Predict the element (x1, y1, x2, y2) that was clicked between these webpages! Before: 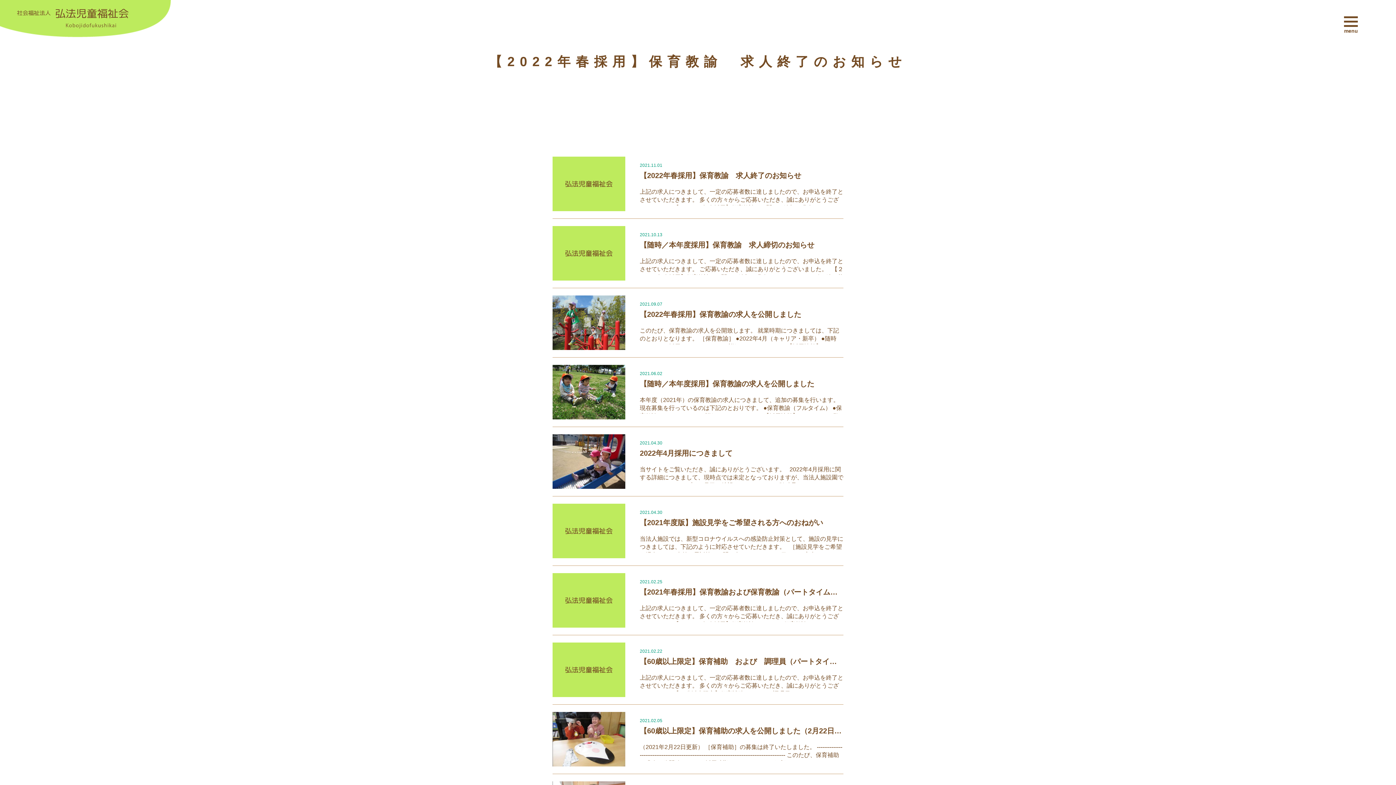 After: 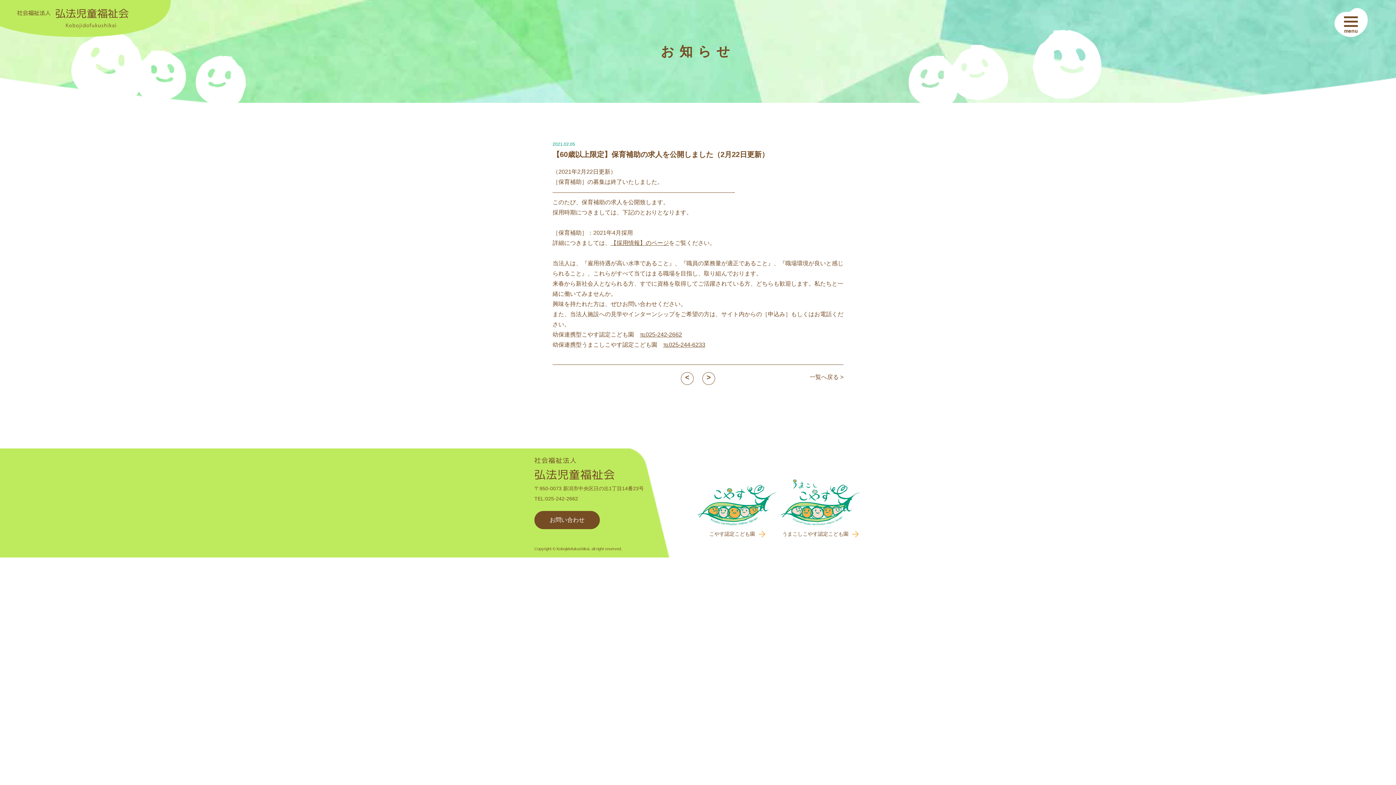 Action: label: 2021.02.05
【60歳以上限定】保育補助の求人を公開しました（2月22日更新）
（2021年2月22日更新） ［保育補助］の募集は終了いたしました。 ---------------------------------------------------------------------------------------------- このたび、保育補助の求人を公開致します。 採用時期につきましては、下記のとおりとなります。   ［保育補助］：2021年4月採用 詳細につきましては、【採用情報】のページをご覧ください。   当法人は、『雇用待遇が高い水準であること』、『職員の業務量が適正であること』、『職場環境が良いと感じられること』、これらがすべて当てはまる職場を目指し、取り組んでおります。 来春から新社会人となられる方、すでに資格を取得してご活躍されている方、どちらも歓迎します。私たちと一緒に働いてみませんか。 興味を持たれた方は、ぜひお問い合わせください。 また、当法人施設への見学やインターンシップをご希望の方は、サイト内からの［申込み］もしくはお電話ください。 幼保連携型こやす認定こども園　℡025-242-2662 幼保連携型うまこしこやす認定こども園　℡025-244-6233 bbox: (552, 705, 843, 774)